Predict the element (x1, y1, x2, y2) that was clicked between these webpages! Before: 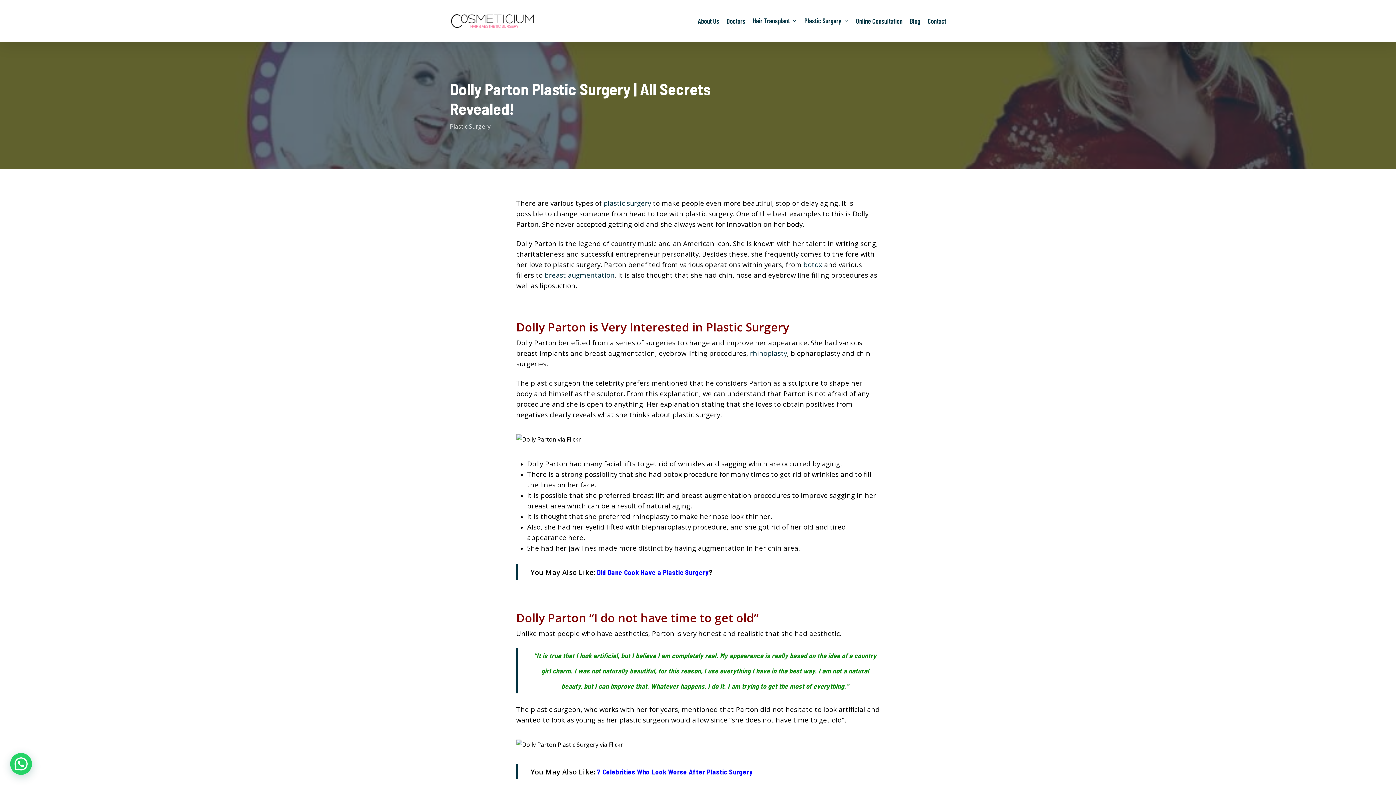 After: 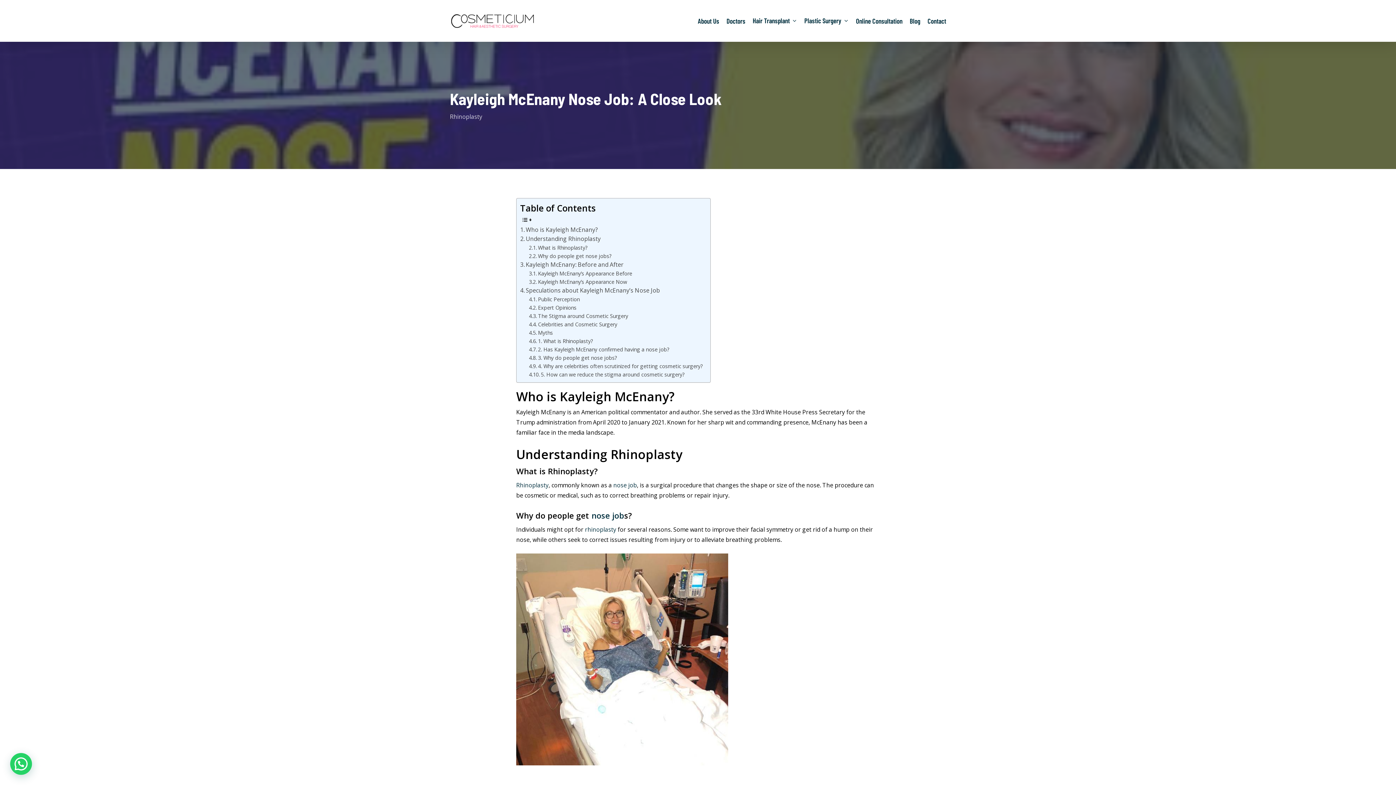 Action: label: rhinoplasty bbox: (750, 348, 787, 357)